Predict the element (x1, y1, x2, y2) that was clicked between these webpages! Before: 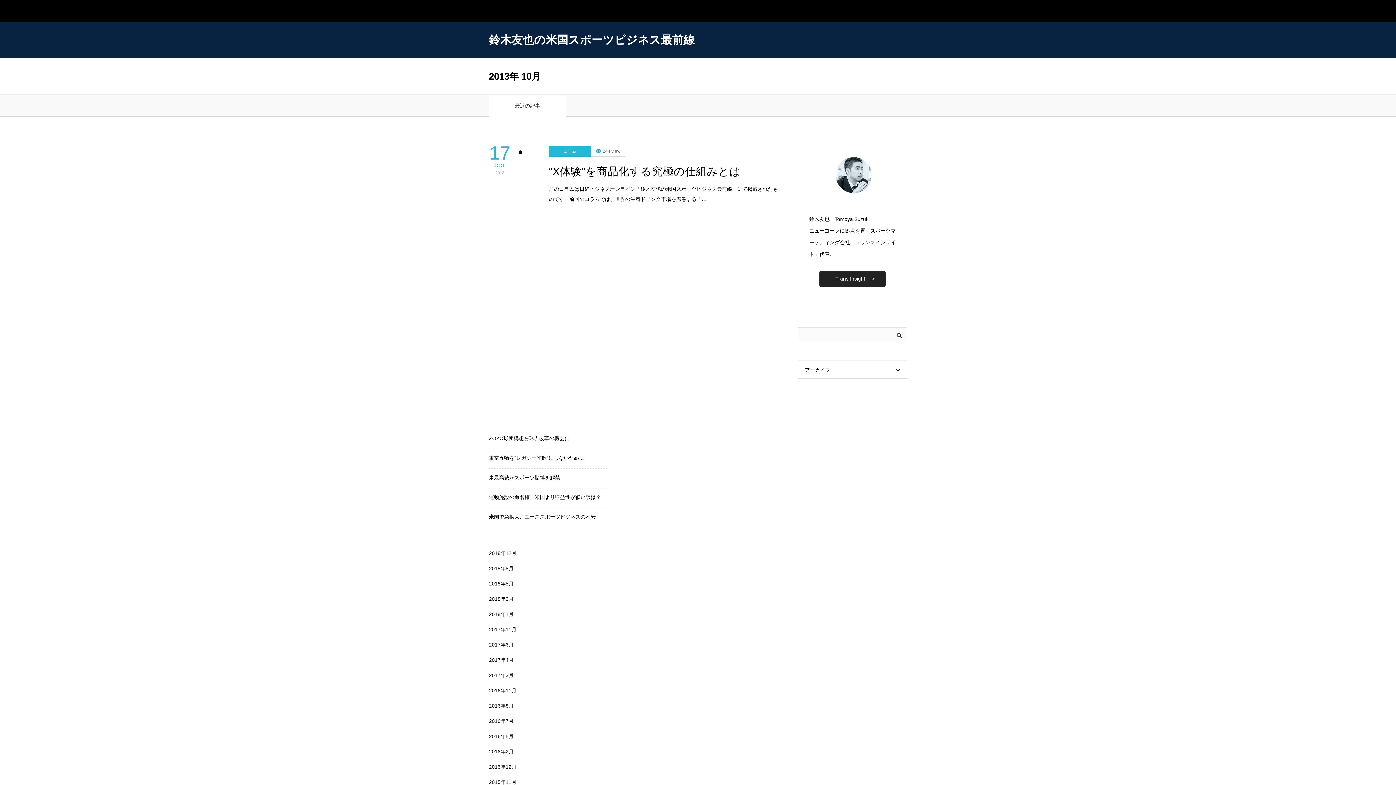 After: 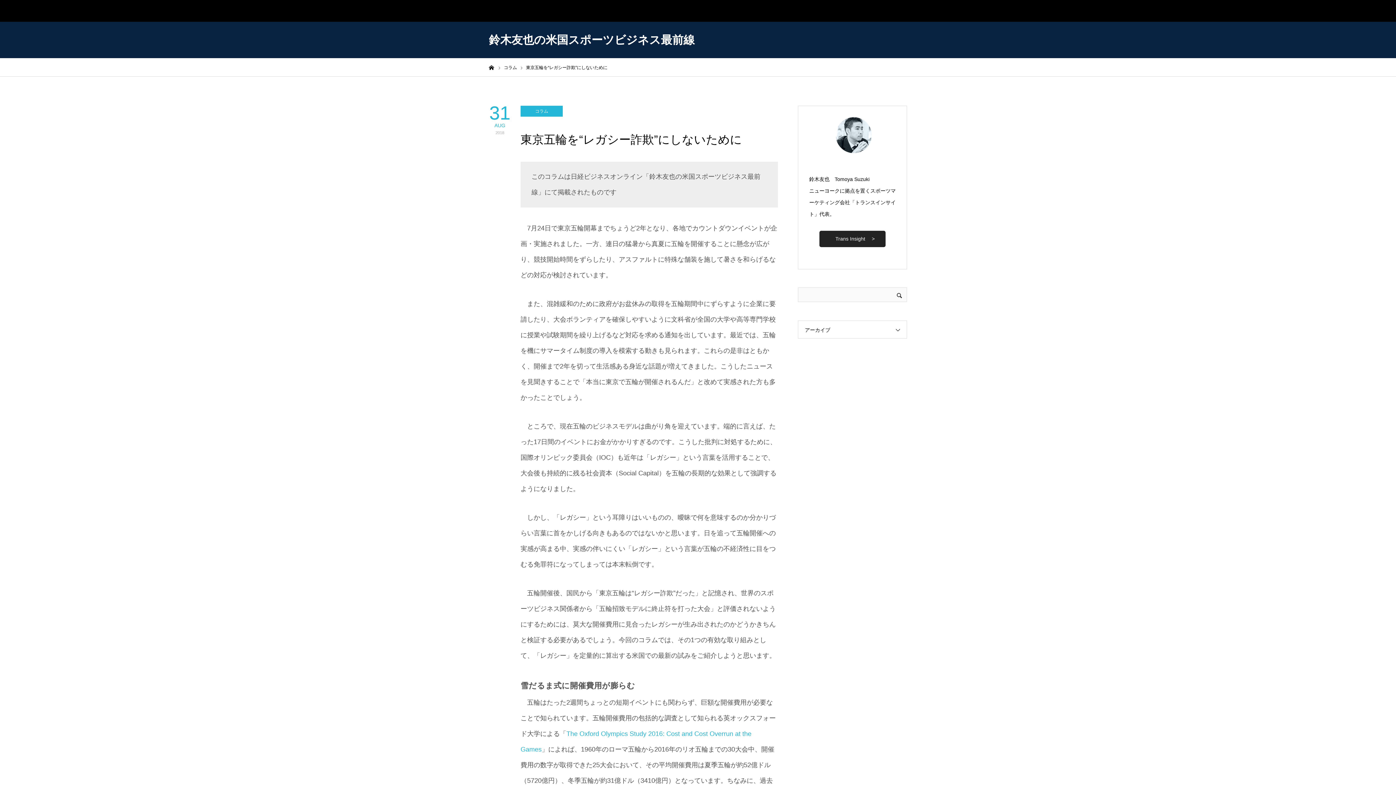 Action: label: 東京五輪を“レガシー詐欺”にしないために bbox: (489, 455, 584, 461)